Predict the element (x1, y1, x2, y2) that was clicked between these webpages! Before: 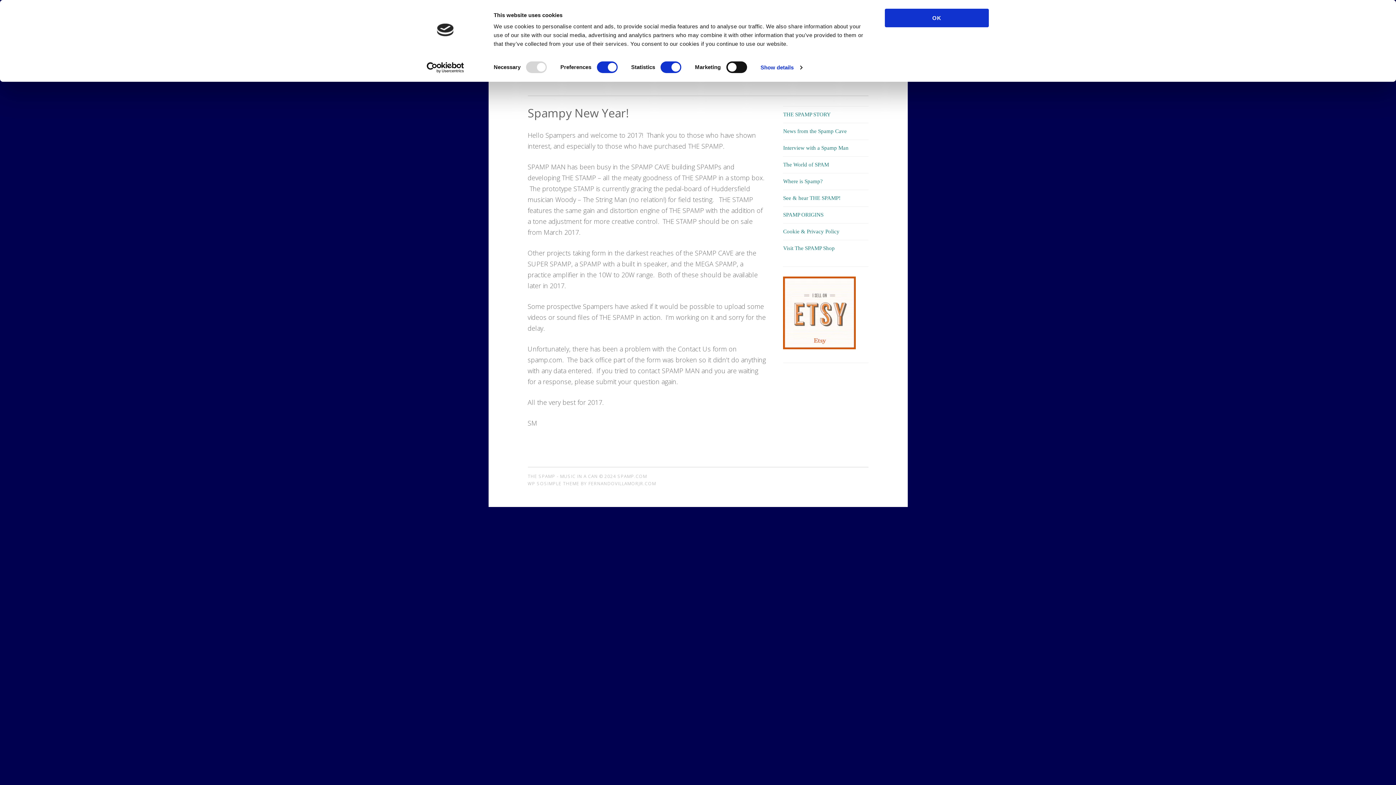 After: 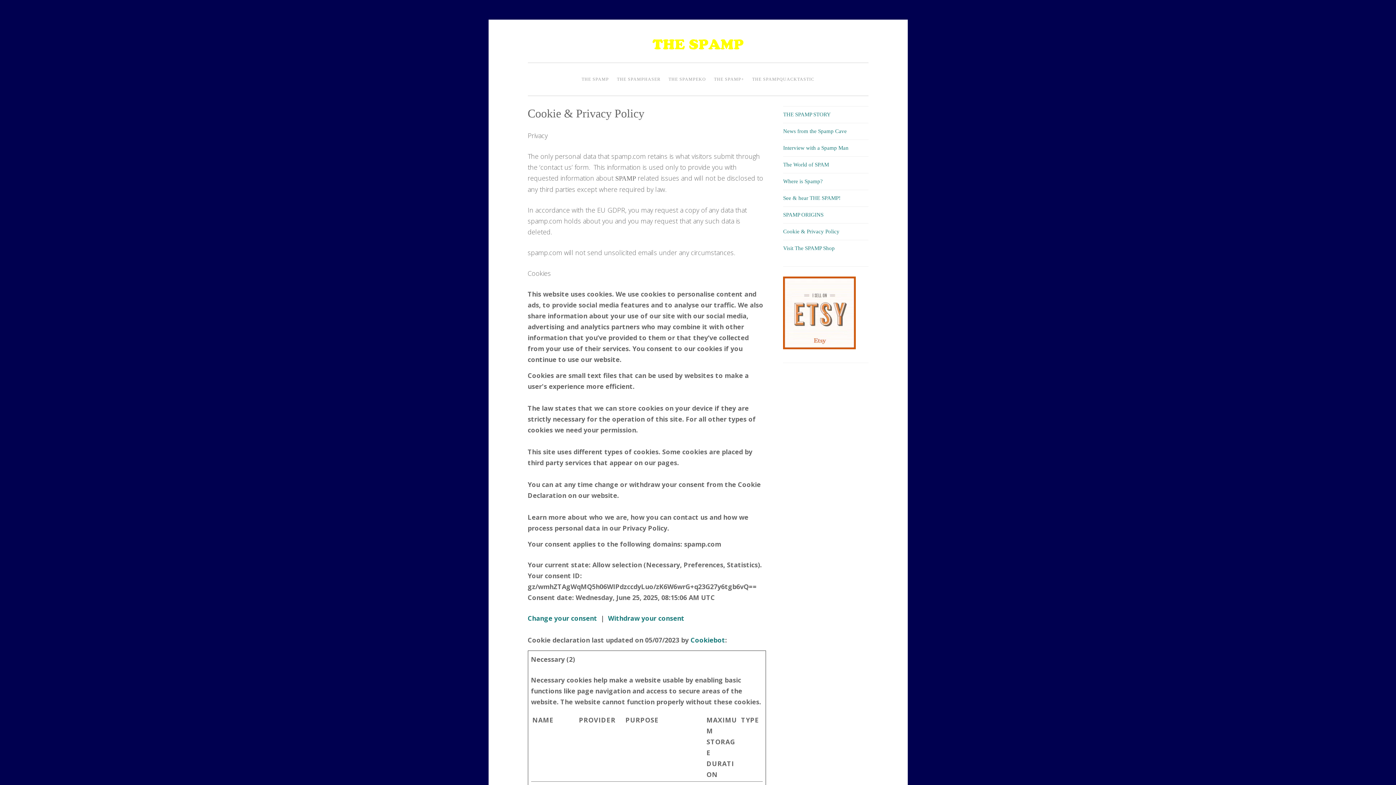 Action: label: Cookie & Privacy Policy bbox: (783, 227, 839, 234)